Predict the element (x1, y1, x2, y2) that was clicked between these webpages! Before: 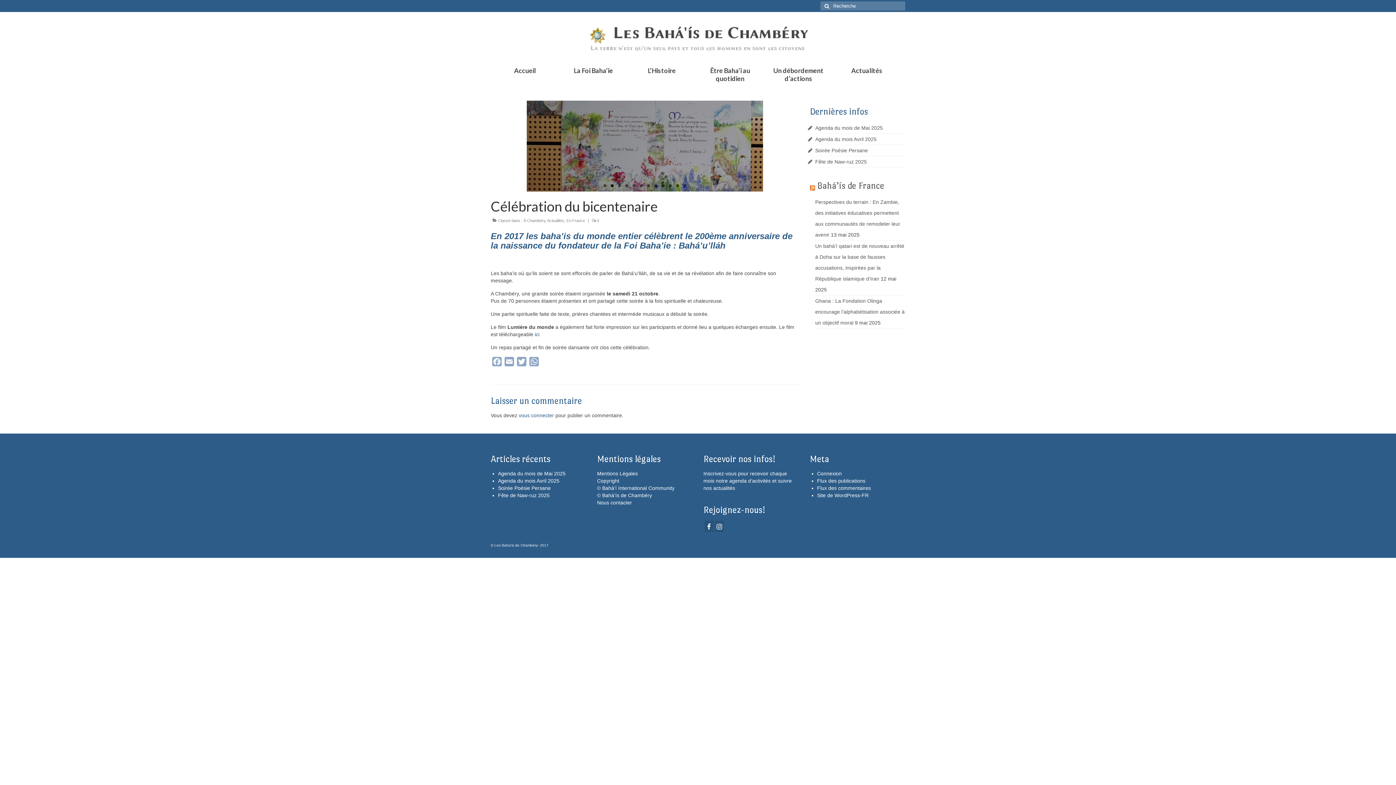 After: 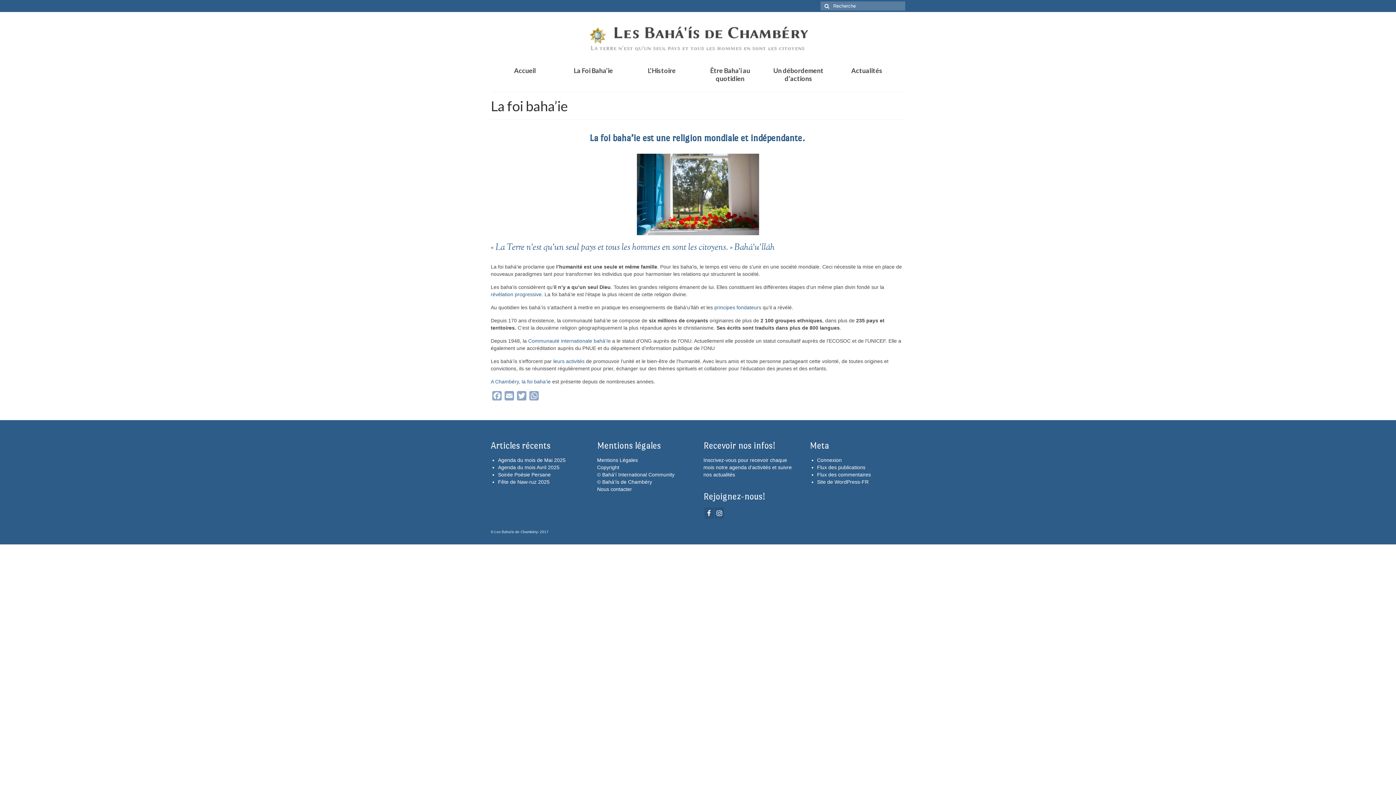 Action: bbox: (559, 62, 627, 78) label: La Foi Baha’ie